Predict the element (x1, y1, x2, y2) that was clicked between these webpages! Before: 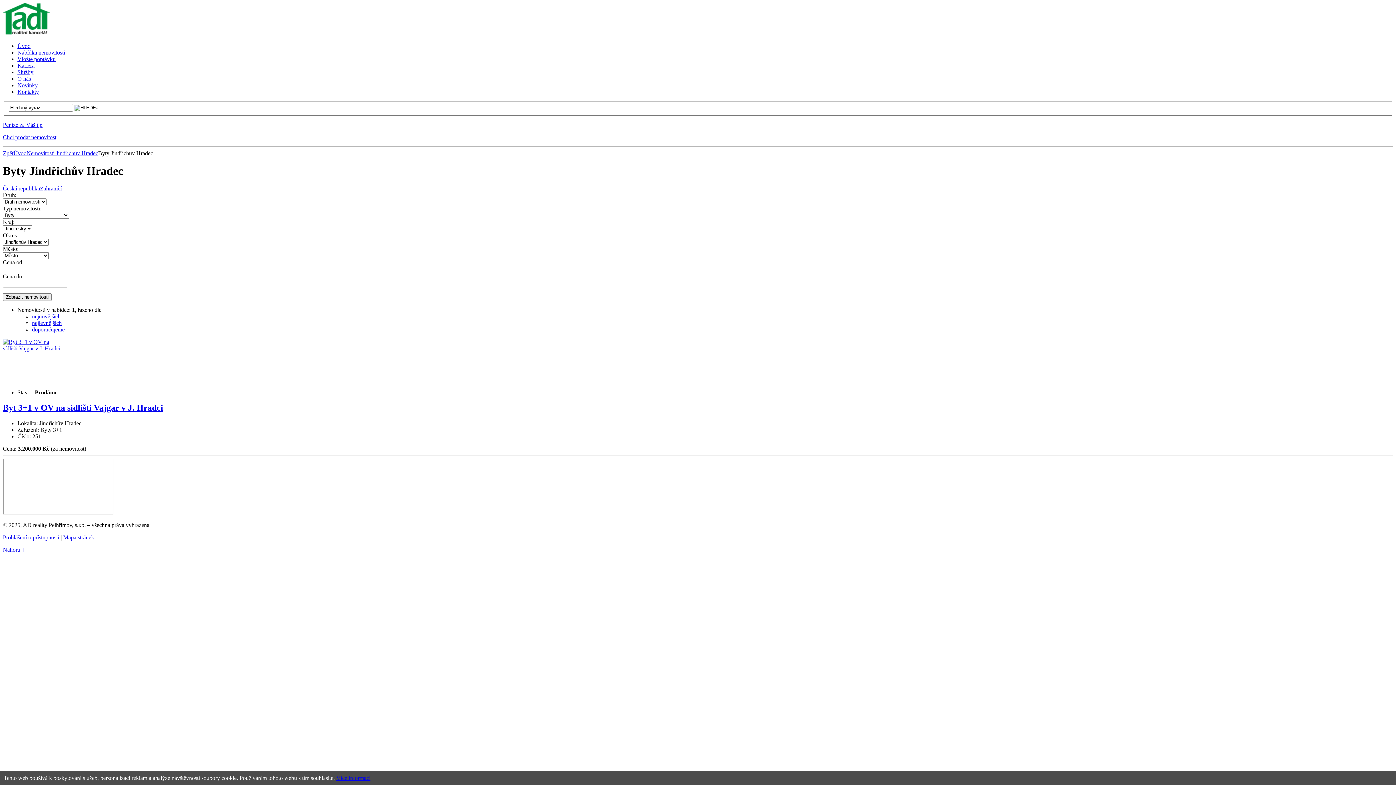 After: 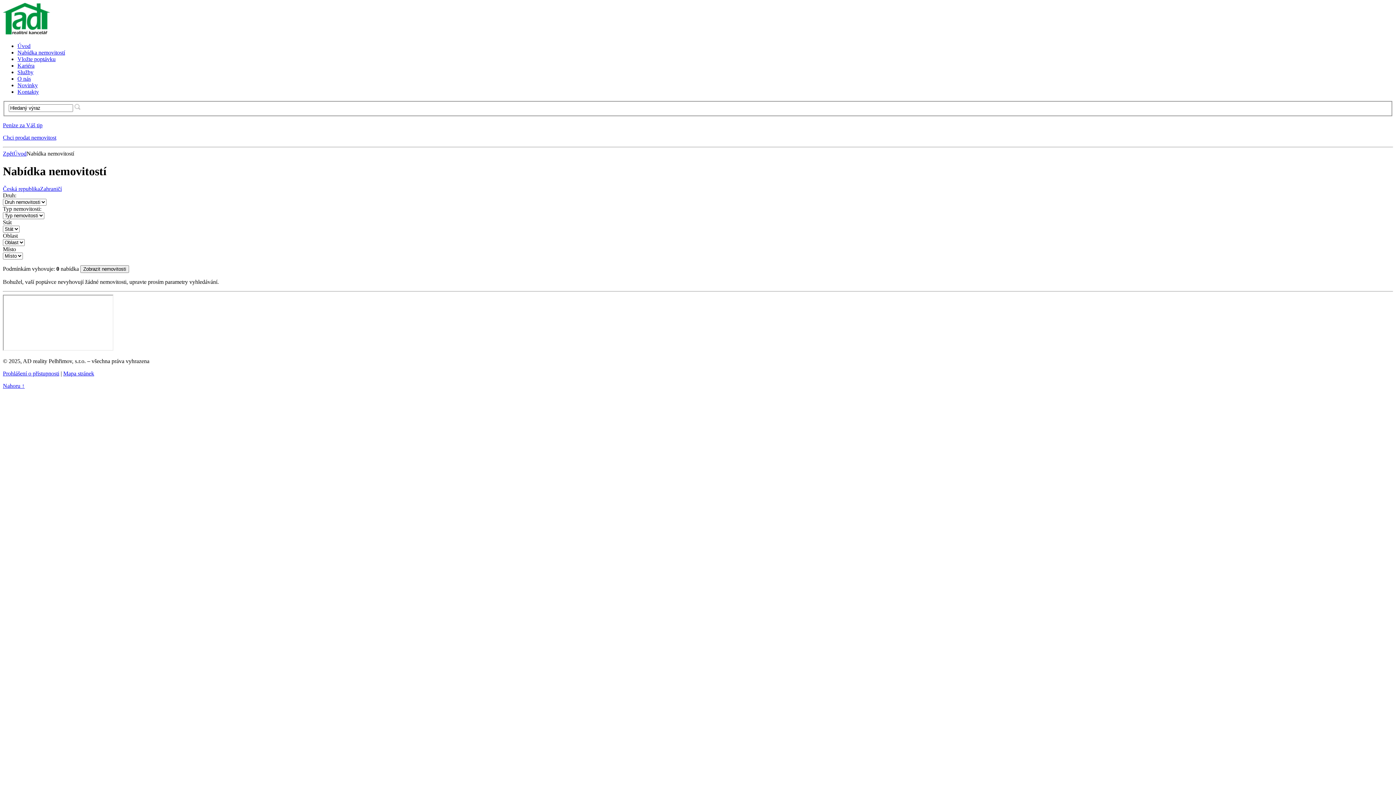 Action: bbox: (40, 185, 61, 191) label: Zahraničí